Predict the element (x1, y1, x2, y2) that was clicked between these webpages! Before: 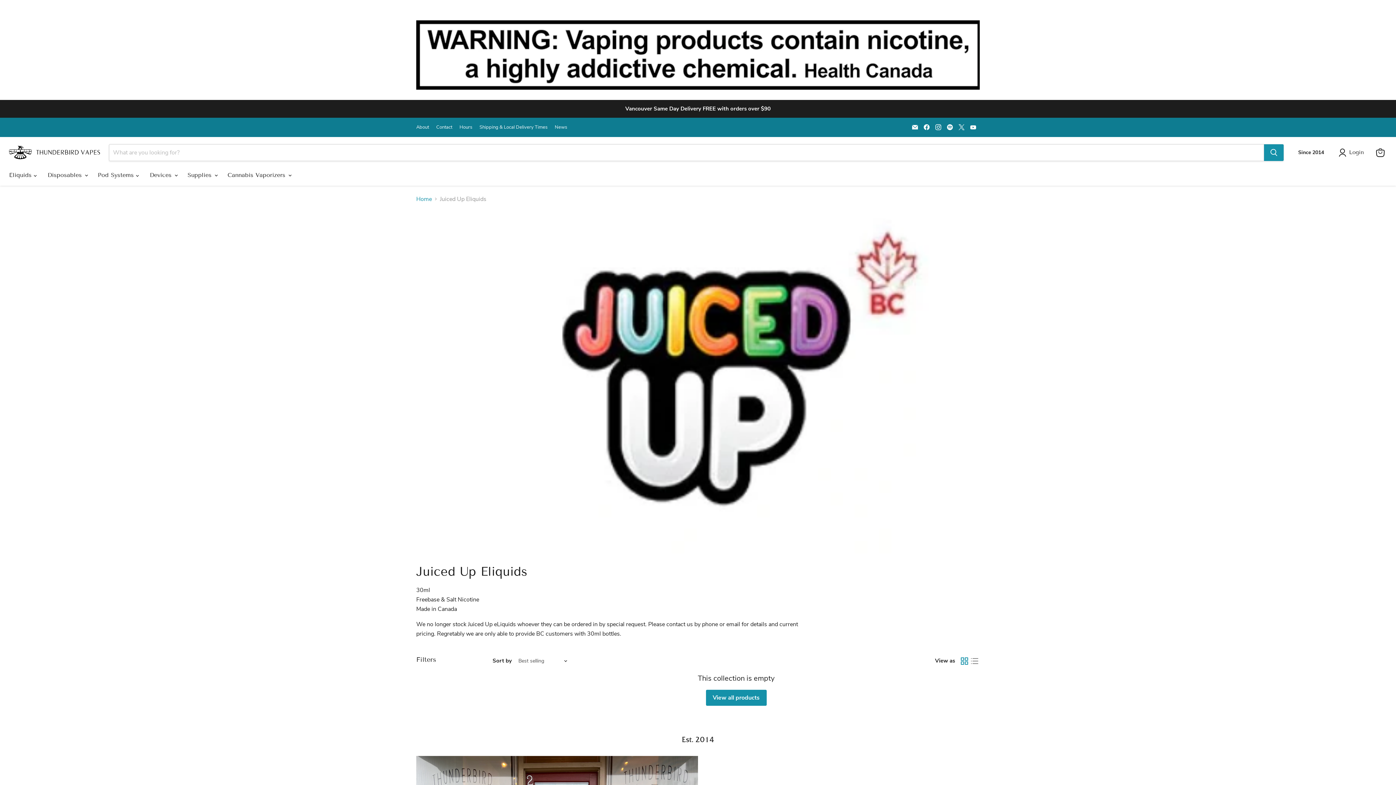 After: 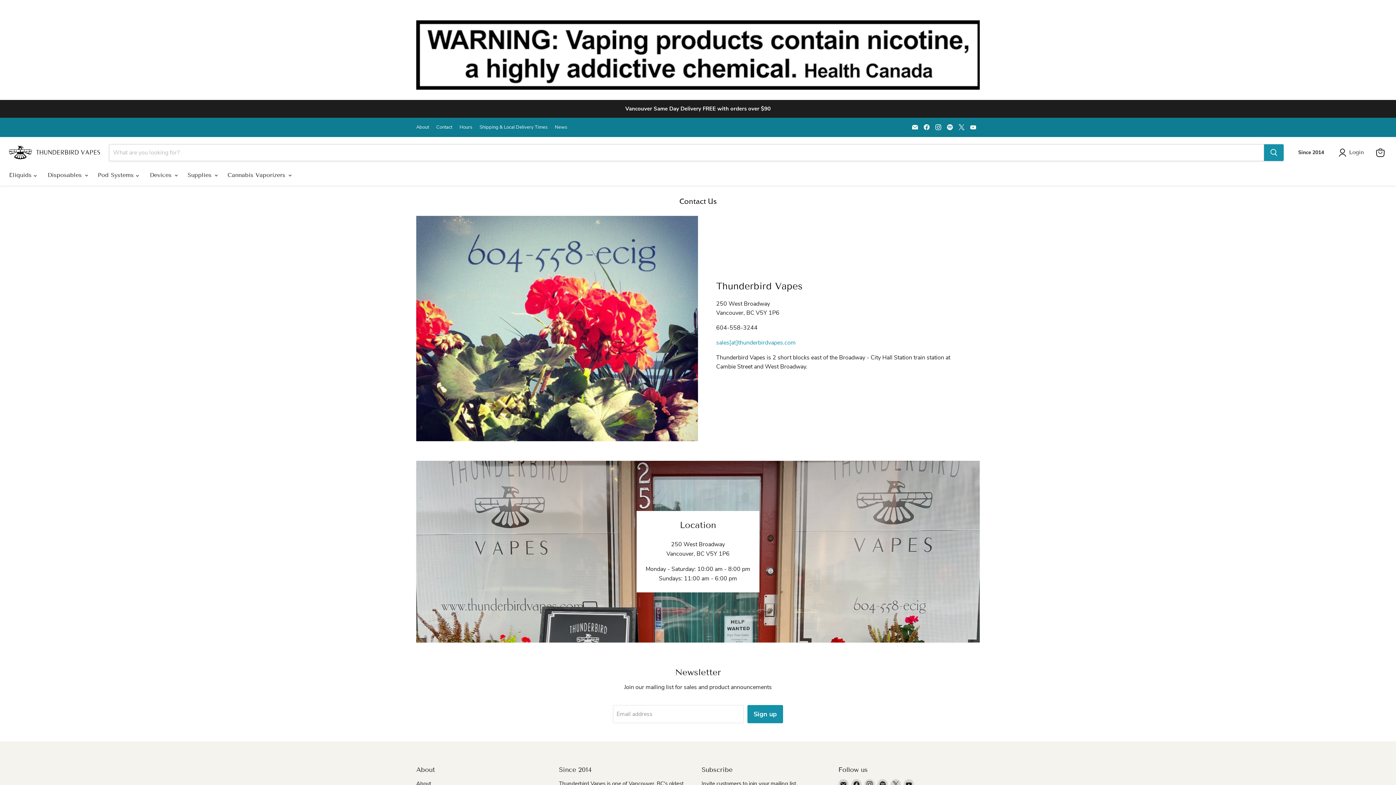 Action: bbox: (436, 124, 452, 129) label: Contact